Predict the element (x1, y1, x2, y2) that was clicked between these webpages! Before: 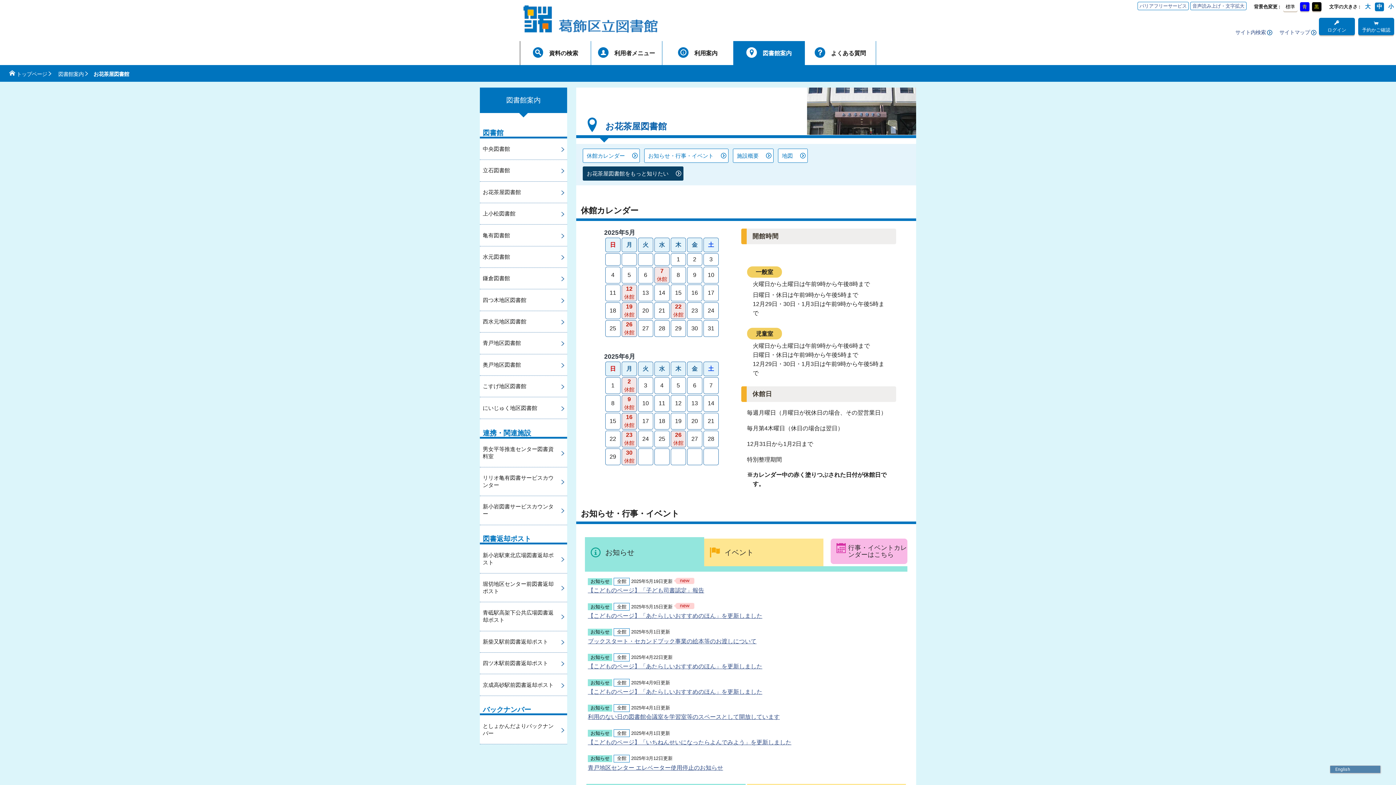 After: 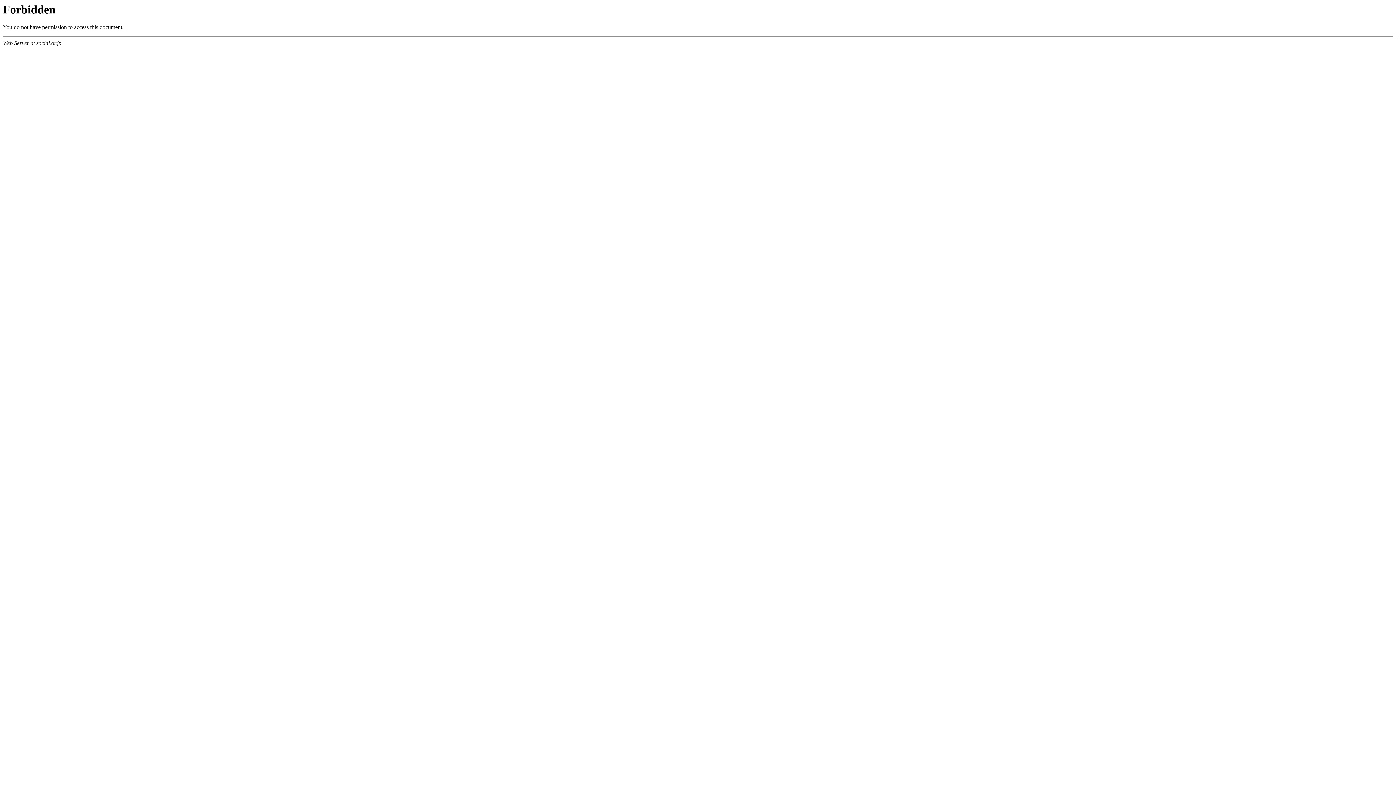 Action: bbox: (1190, 1, 1246, 10) label: 音声読み上げ・文字拡大